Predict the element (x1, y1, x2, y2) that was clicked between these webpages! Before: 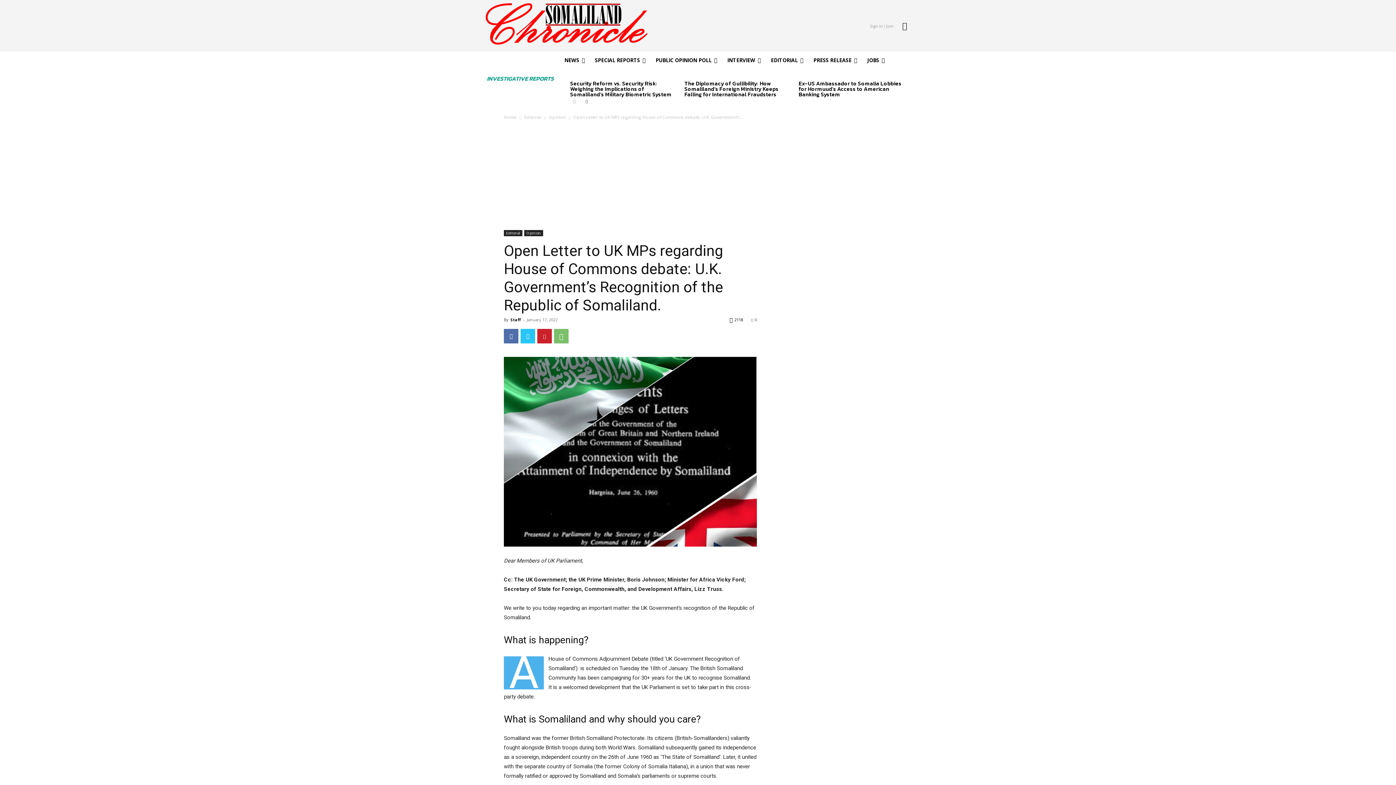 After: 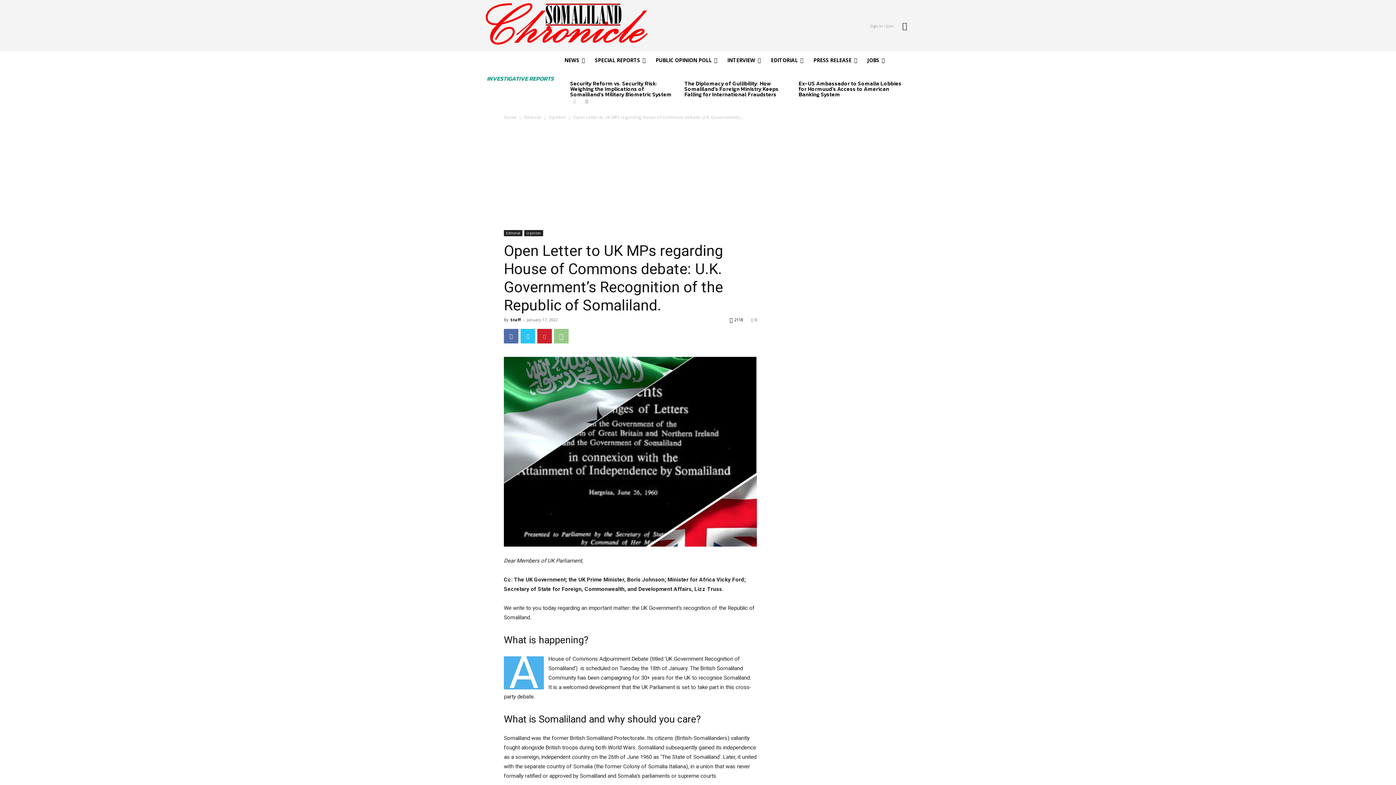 Action: bbox: (554, 329, 568, 343)